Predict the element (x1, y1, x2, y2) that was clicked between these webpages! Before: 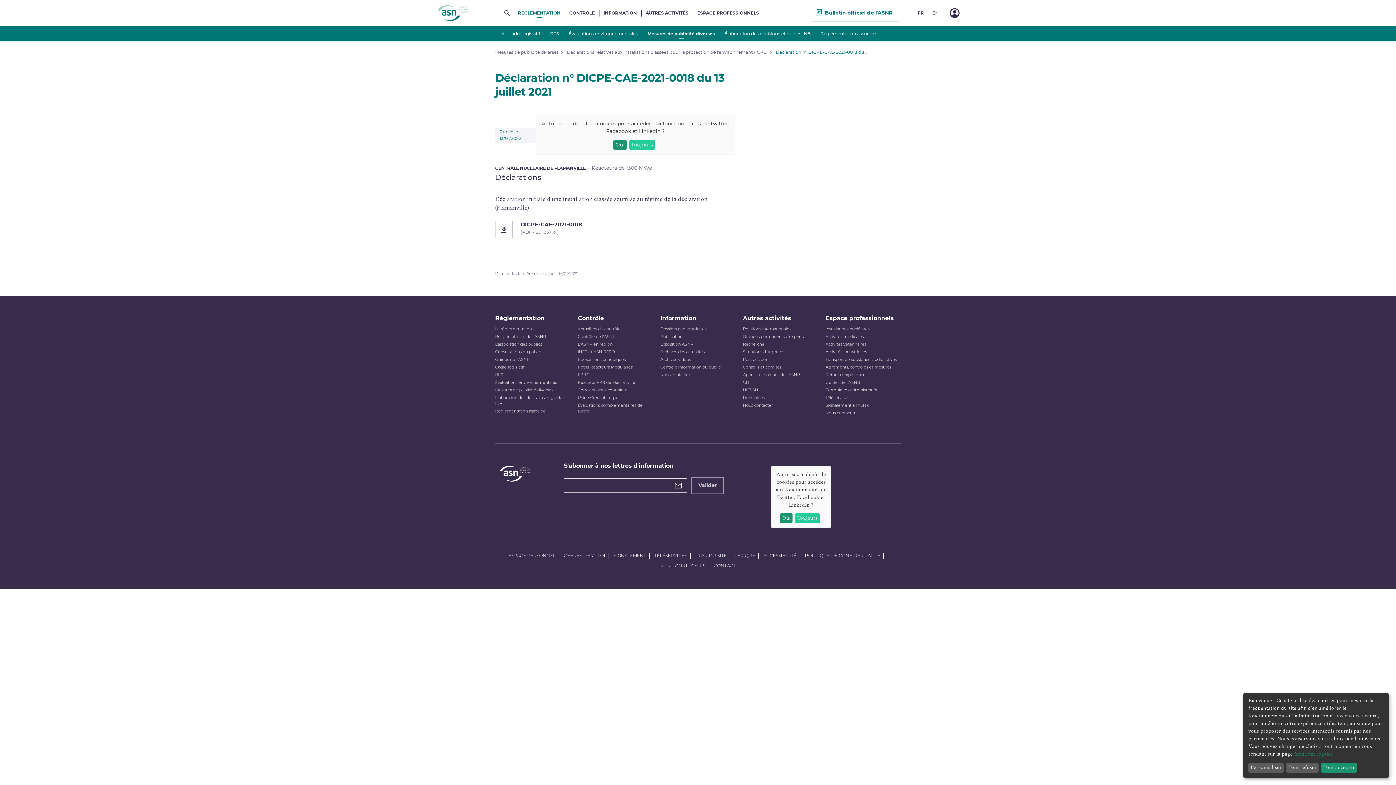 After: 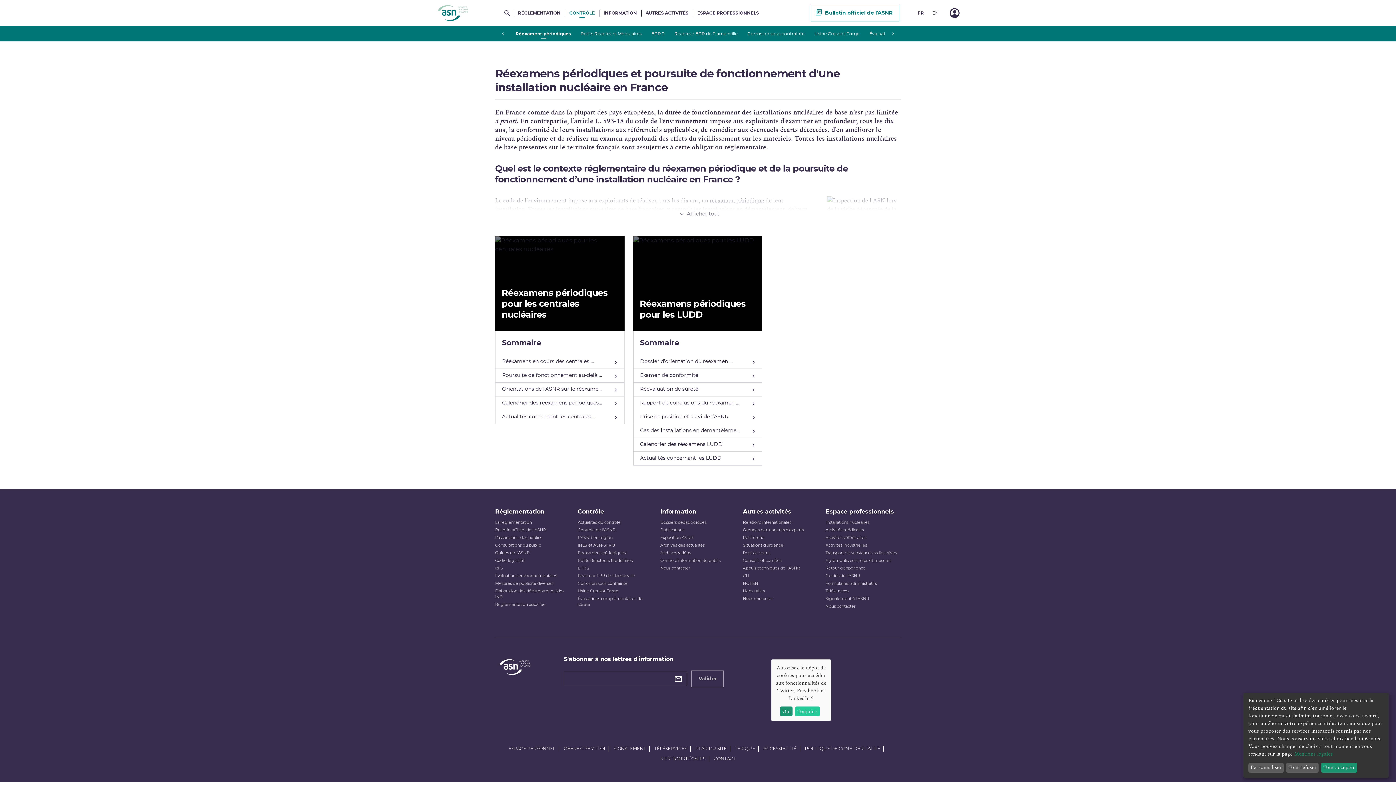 Action: label: Réexamens périodiques bbox: (577, 357, 625, 363)